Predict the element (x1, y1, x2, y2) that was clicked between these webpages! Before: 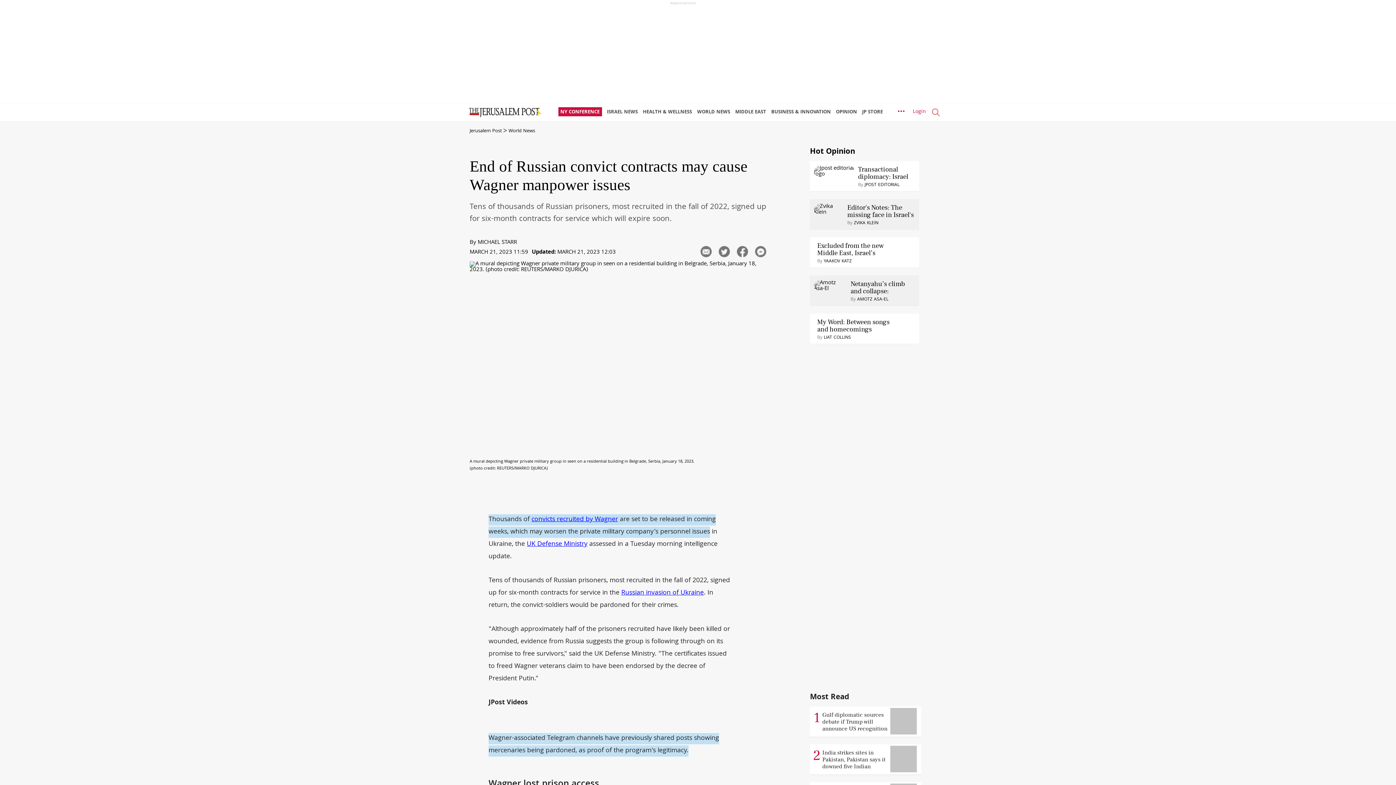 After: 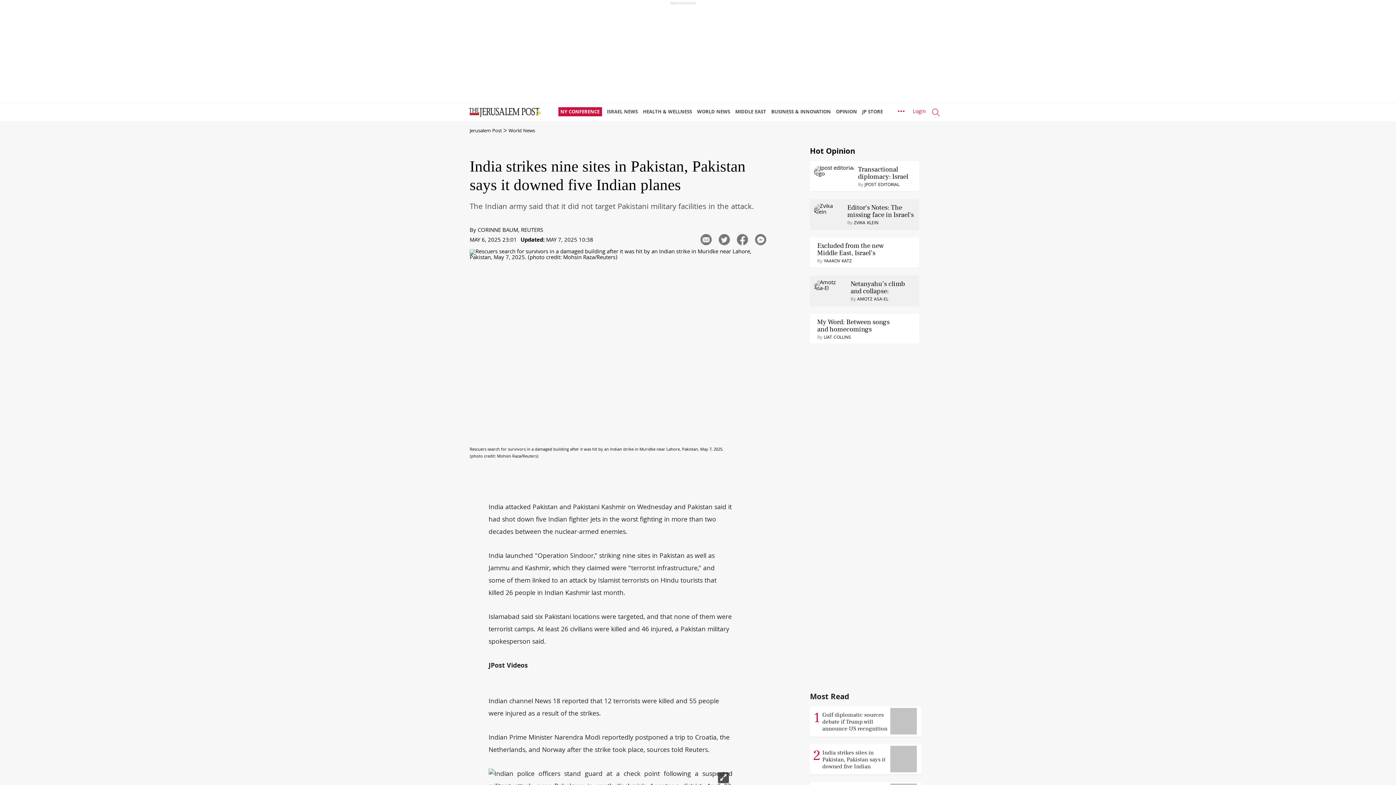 Action: label: 2
India strikes sites in Pakistan, Pakistan says it downed five Indian planes
  bbox: (810, 766, 918, 776)